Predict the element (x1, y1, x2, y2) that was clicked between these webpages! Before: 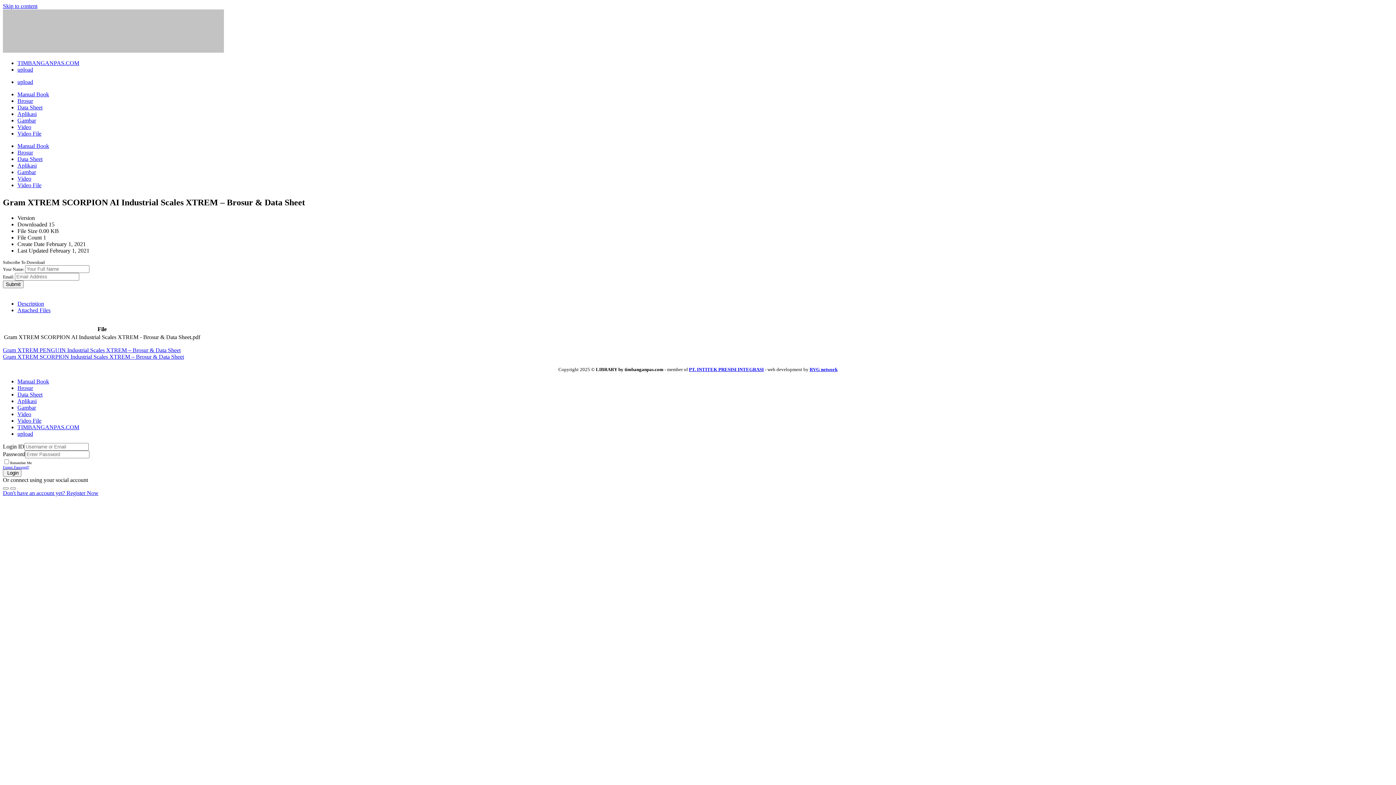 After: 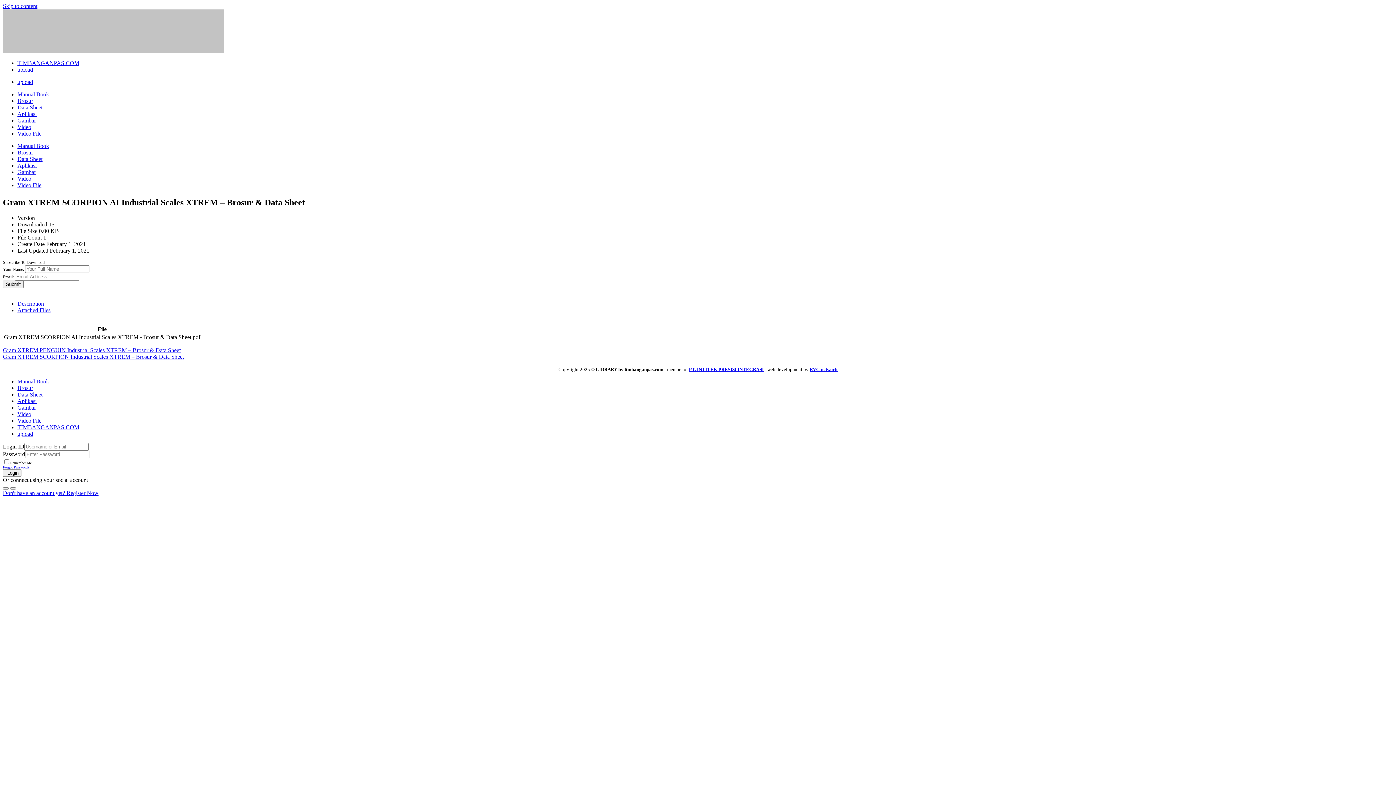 Action: label: RVG network bbox: (809, 367, 837, 372)